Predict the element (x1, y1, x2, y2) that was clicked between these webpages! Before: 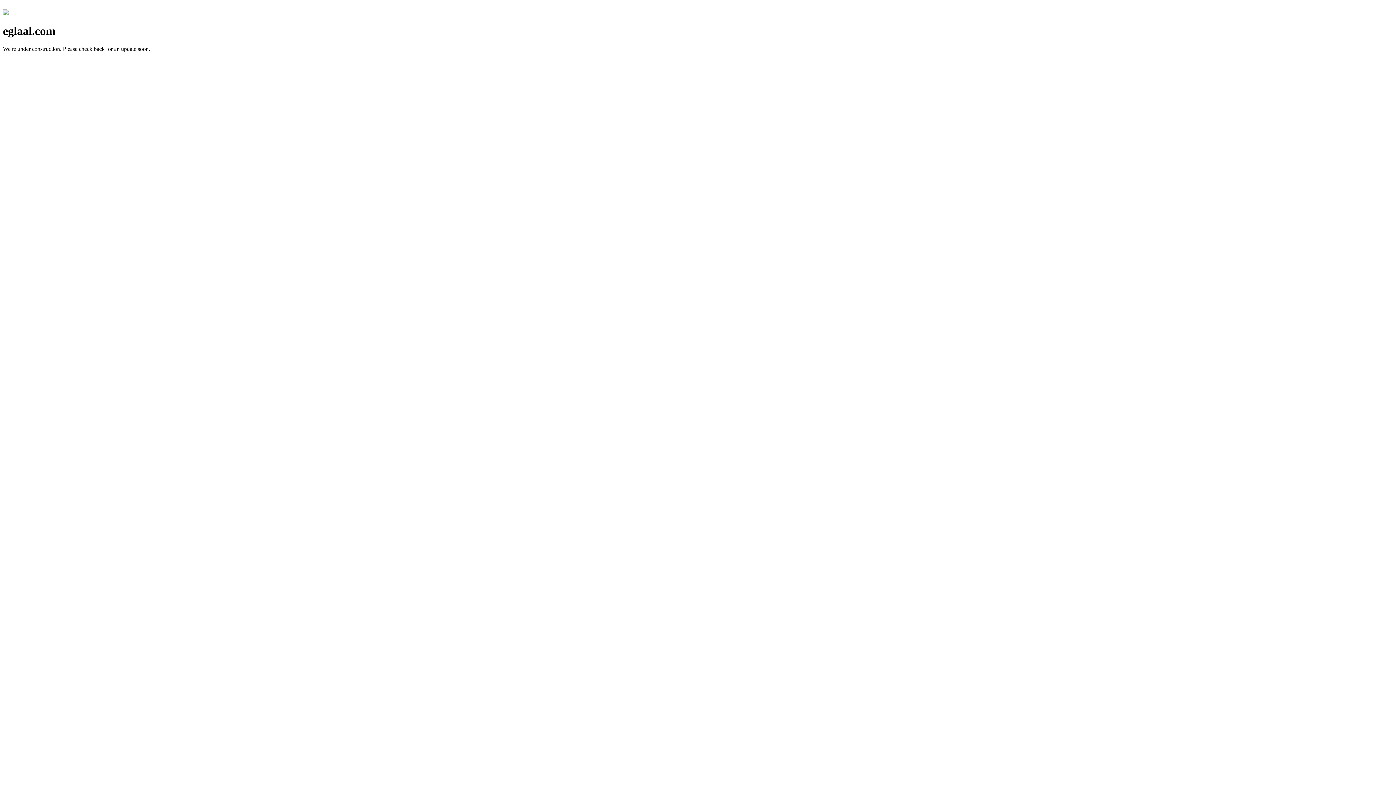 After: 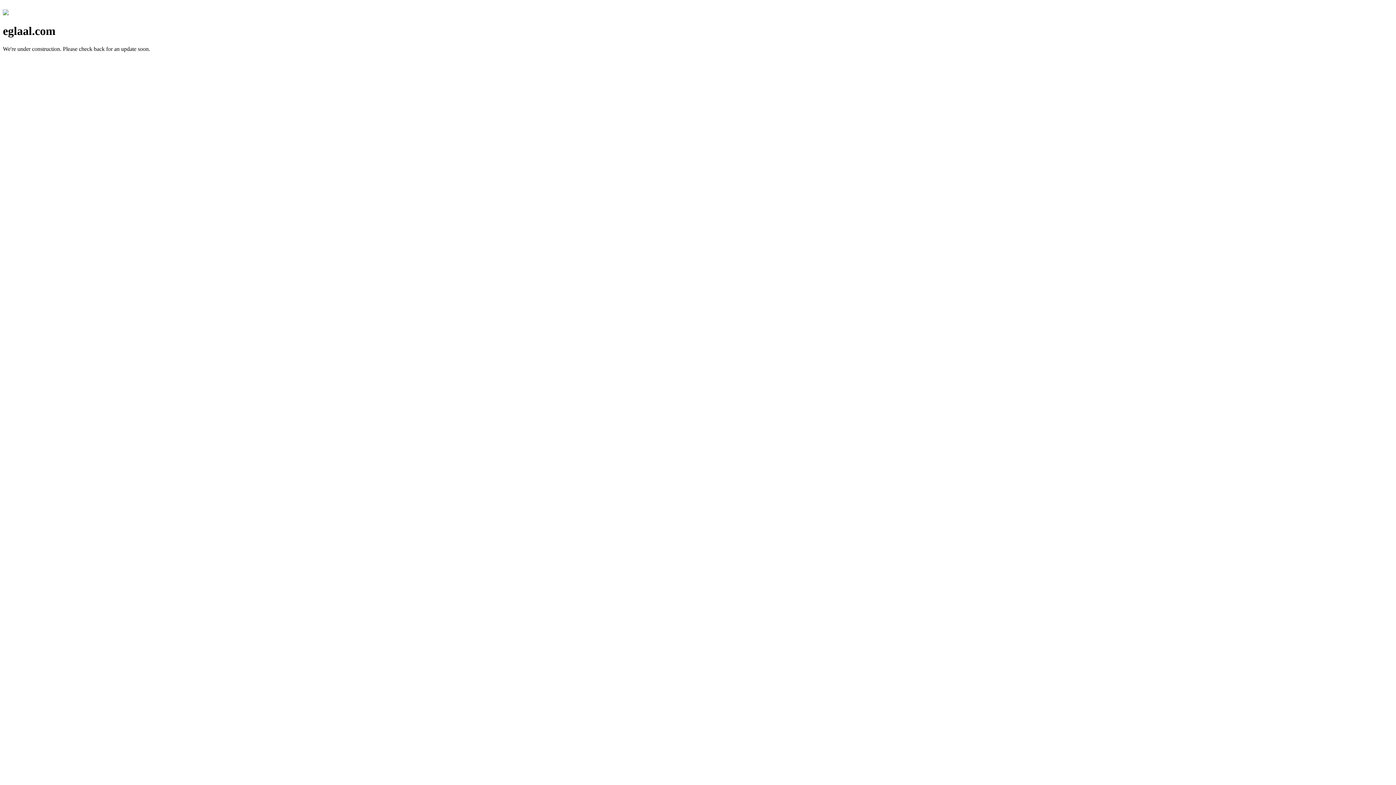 Action: bbox: (2, 10, 8, 16)